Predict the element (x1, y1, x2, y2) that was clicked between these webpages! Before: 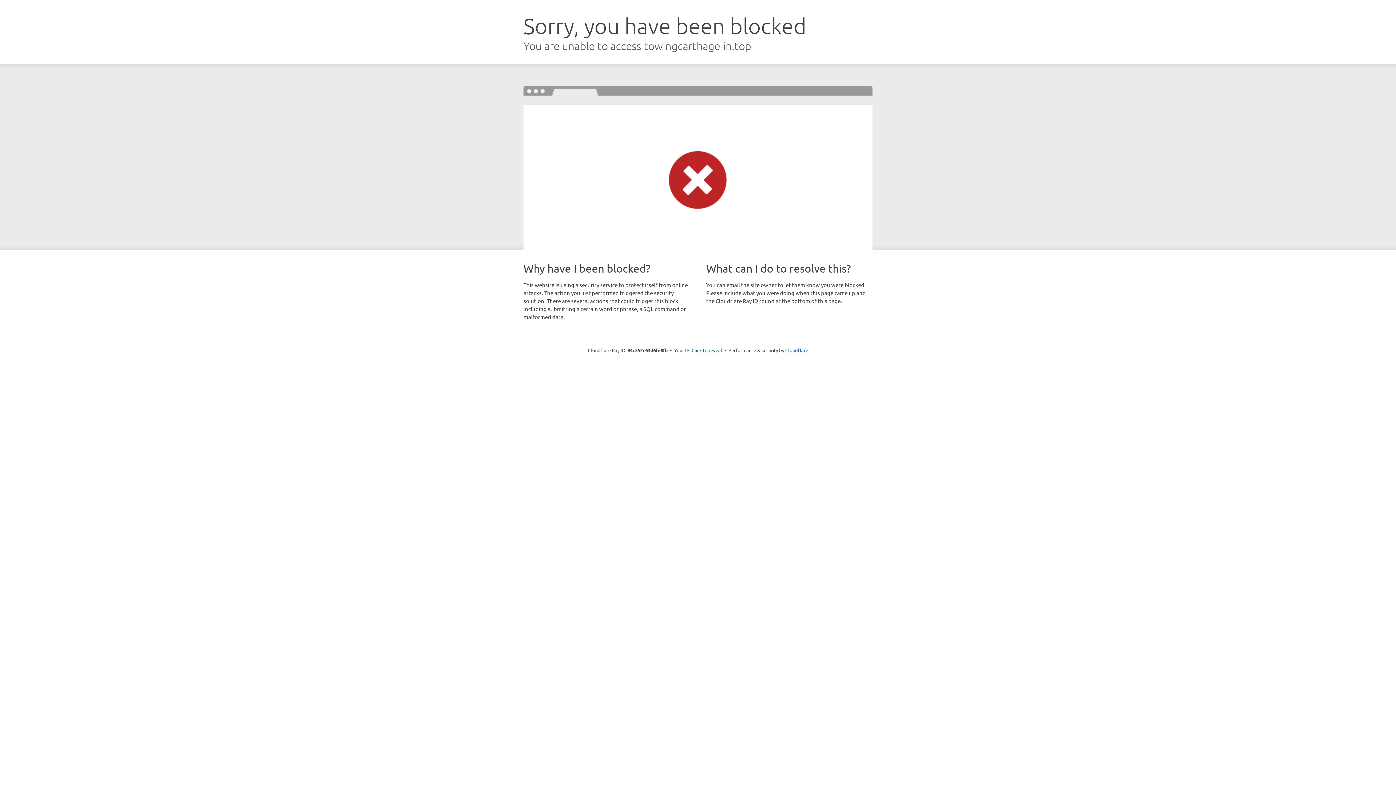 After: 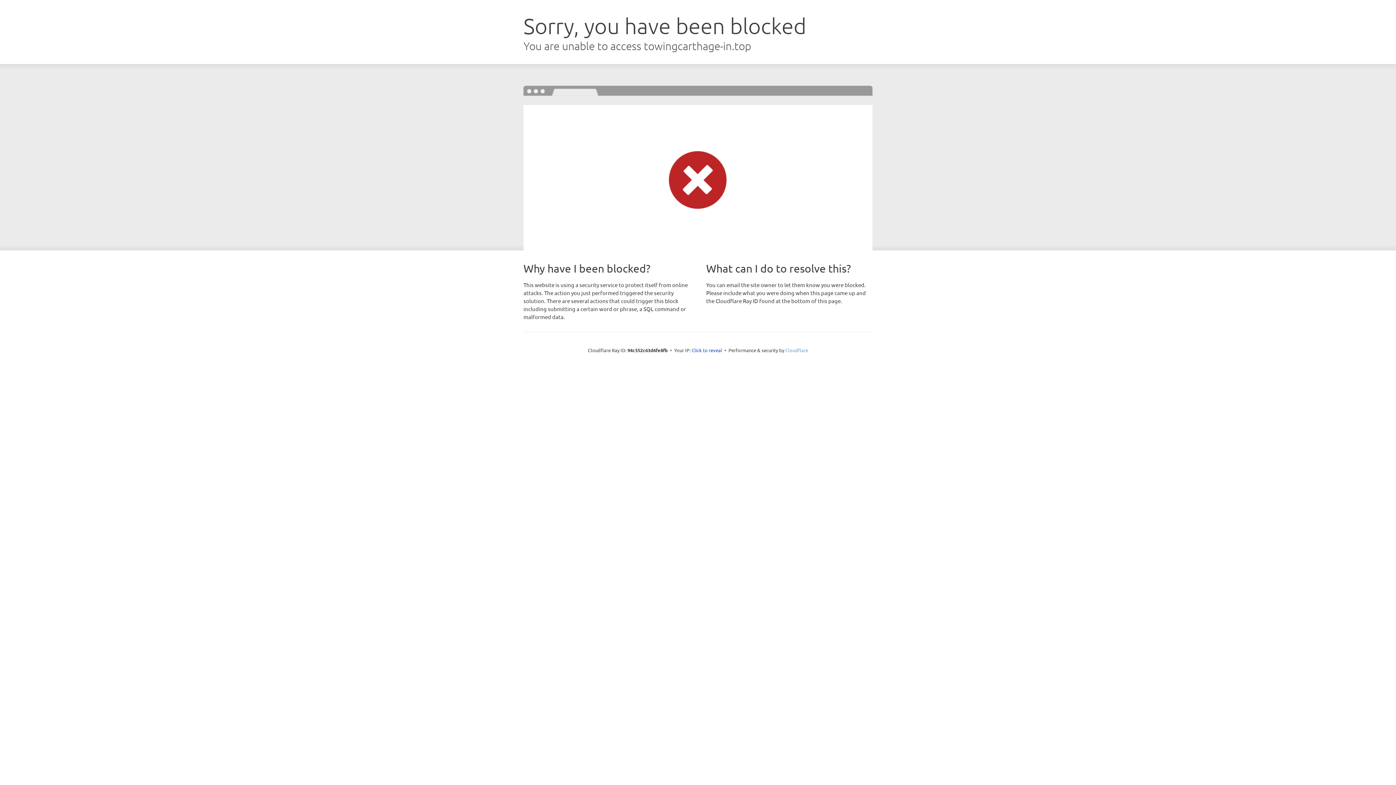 Action: bbox: (785, 347, 808, 353) label: Cloudflare